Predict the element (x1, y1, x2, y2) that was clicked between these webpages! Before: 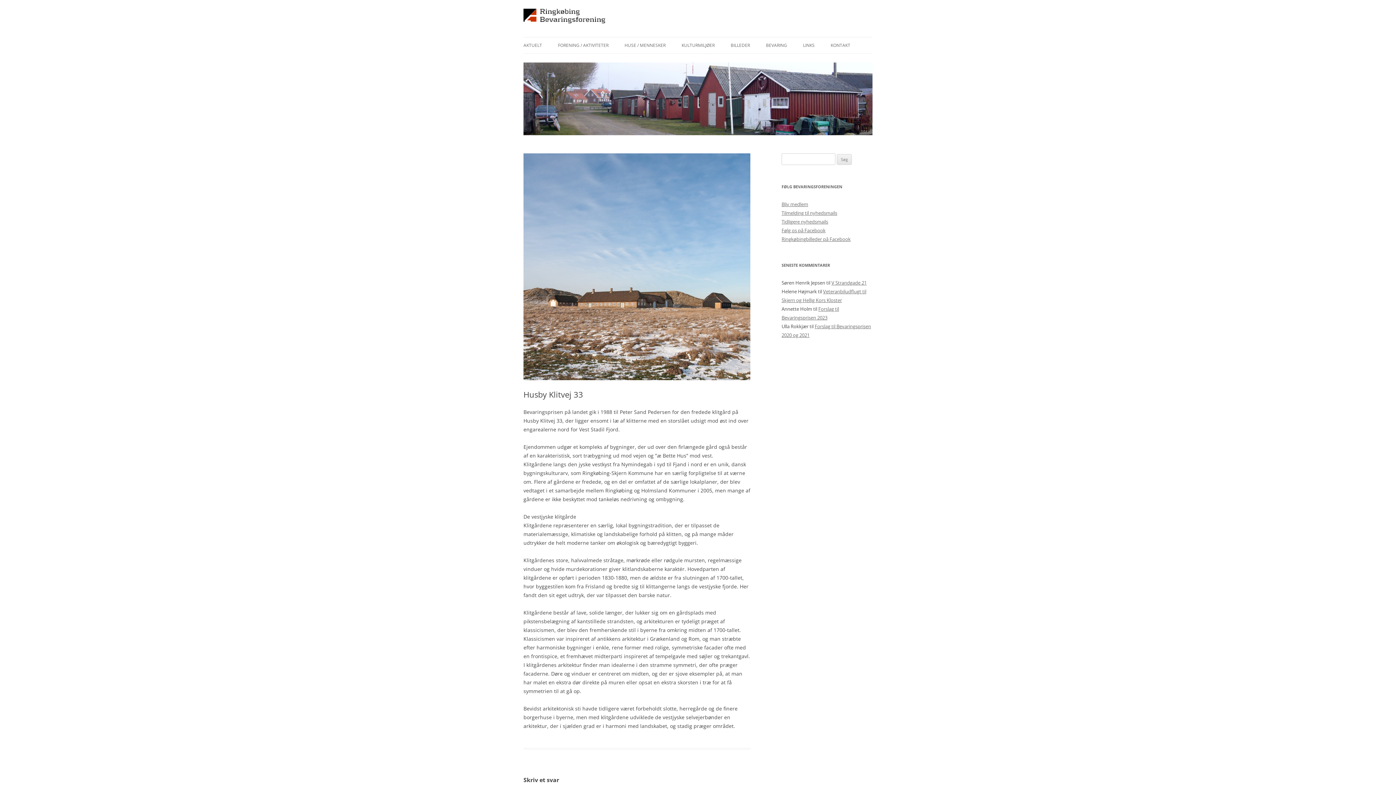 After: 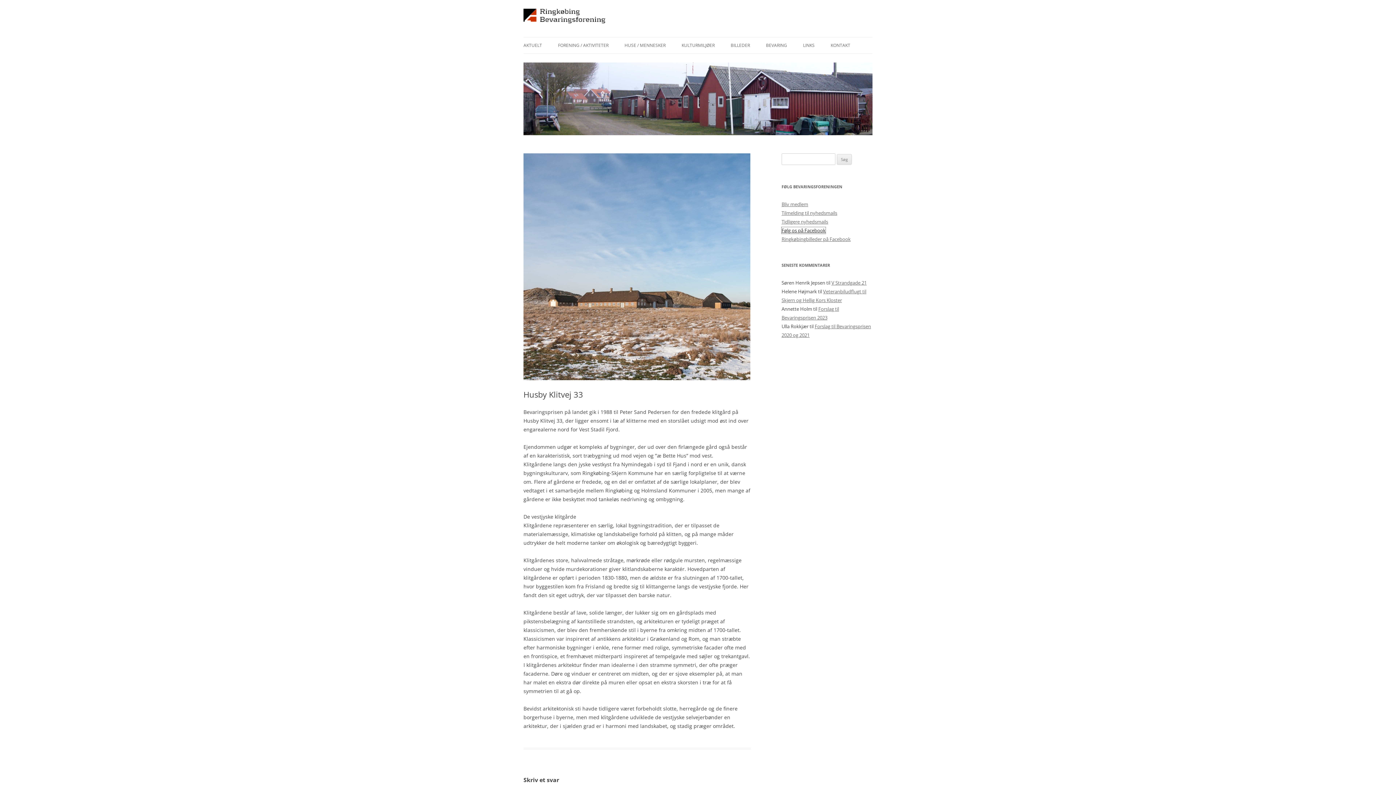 Action: bbox: (781, 227, 825, 233) label: Følg os på Facebook